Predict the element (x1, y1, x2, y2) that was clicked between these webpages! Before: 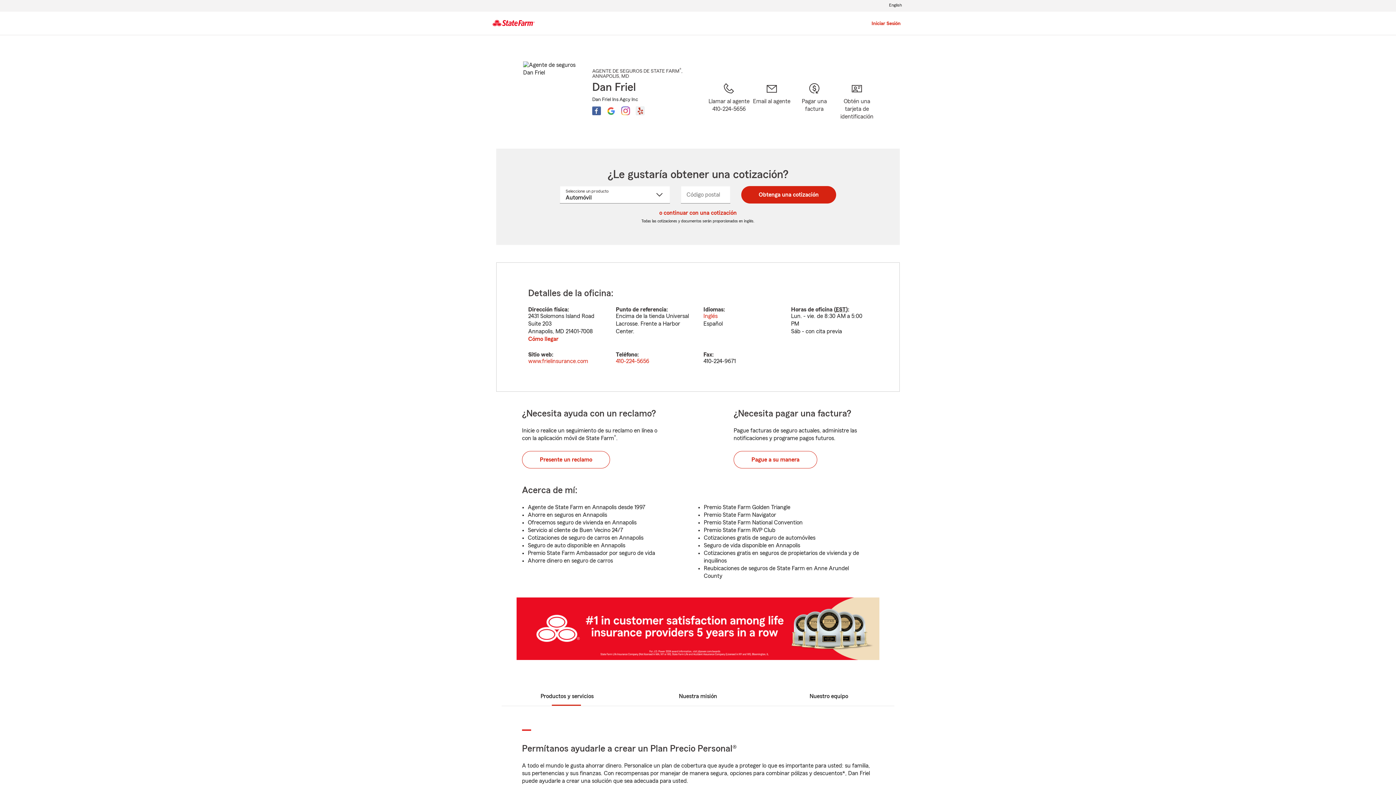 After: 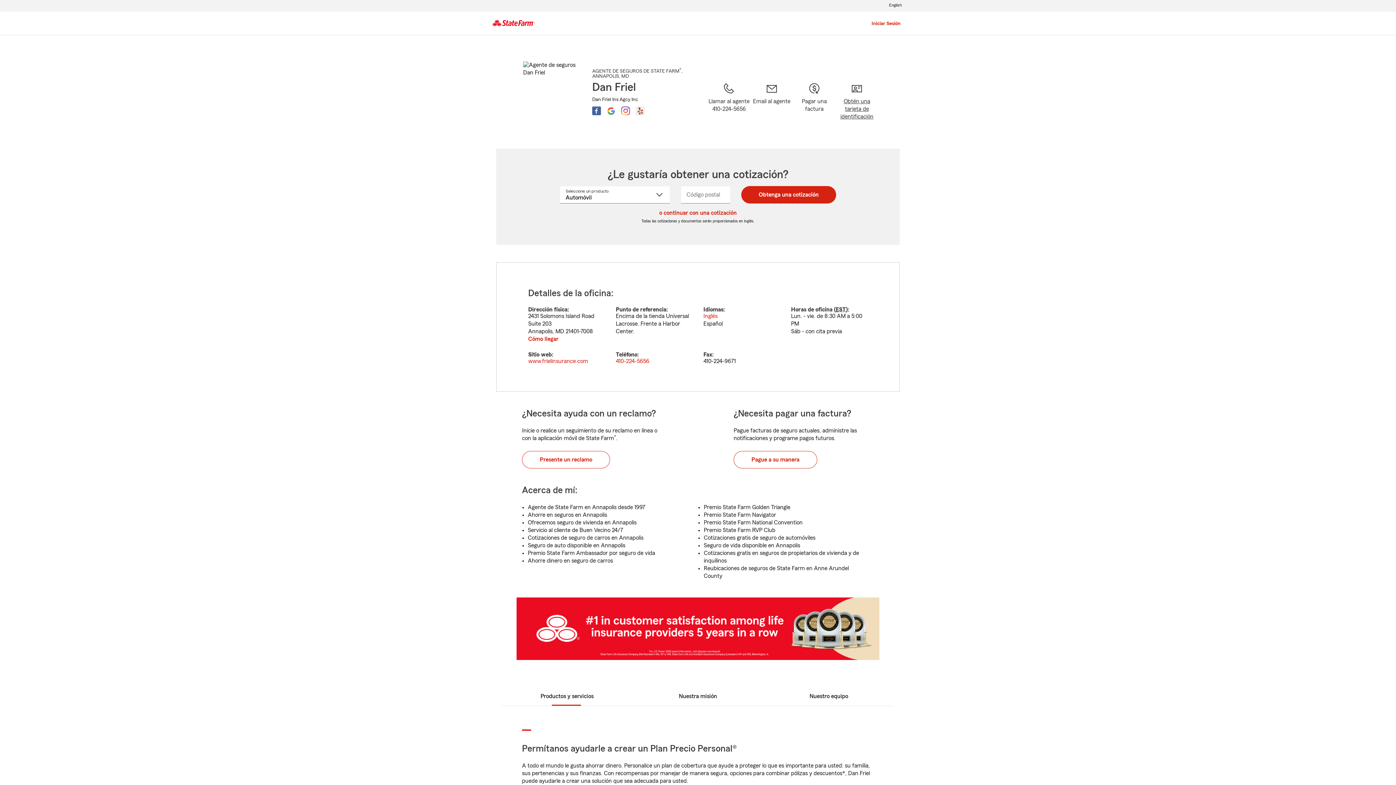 Action: label: Obtén una tarjeta de identificación bbox: (835, 81, 878, 131)